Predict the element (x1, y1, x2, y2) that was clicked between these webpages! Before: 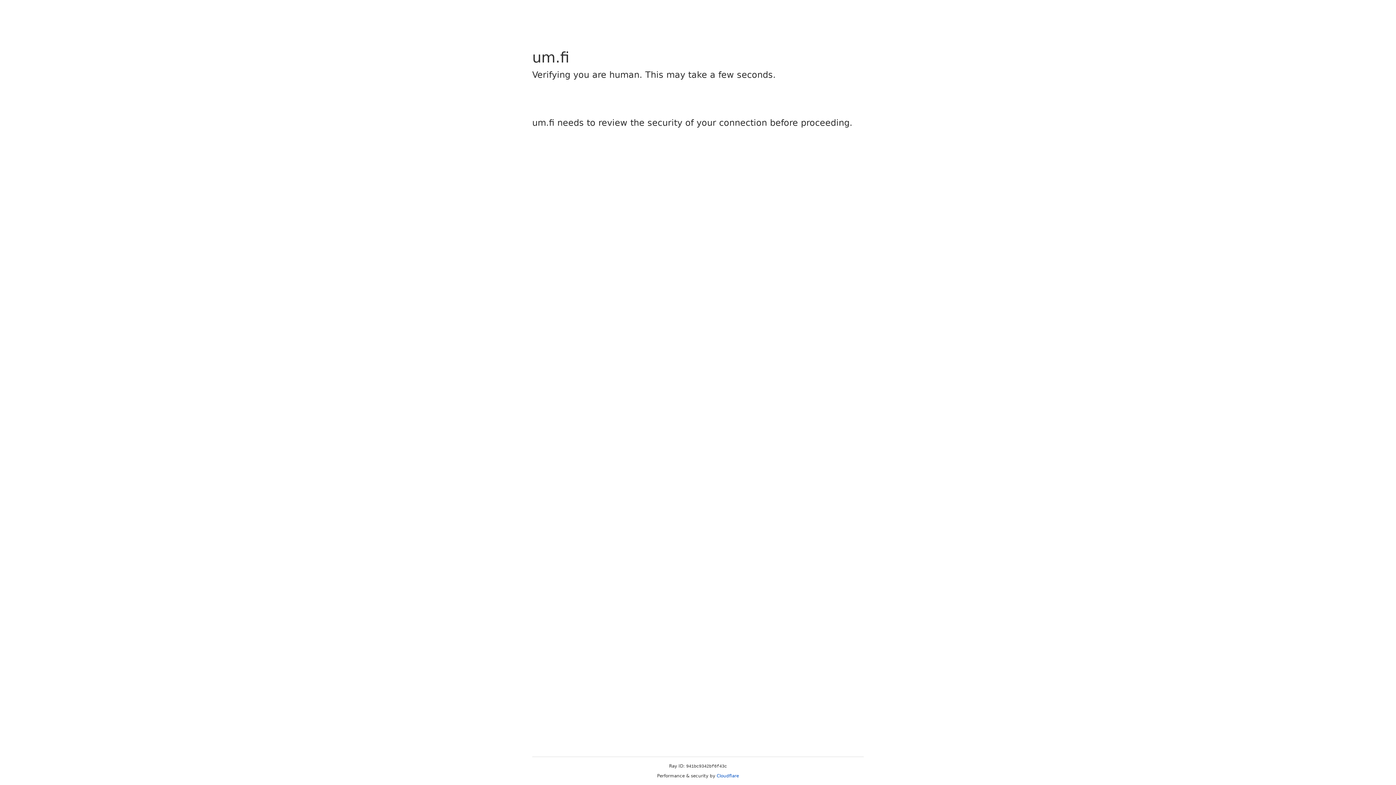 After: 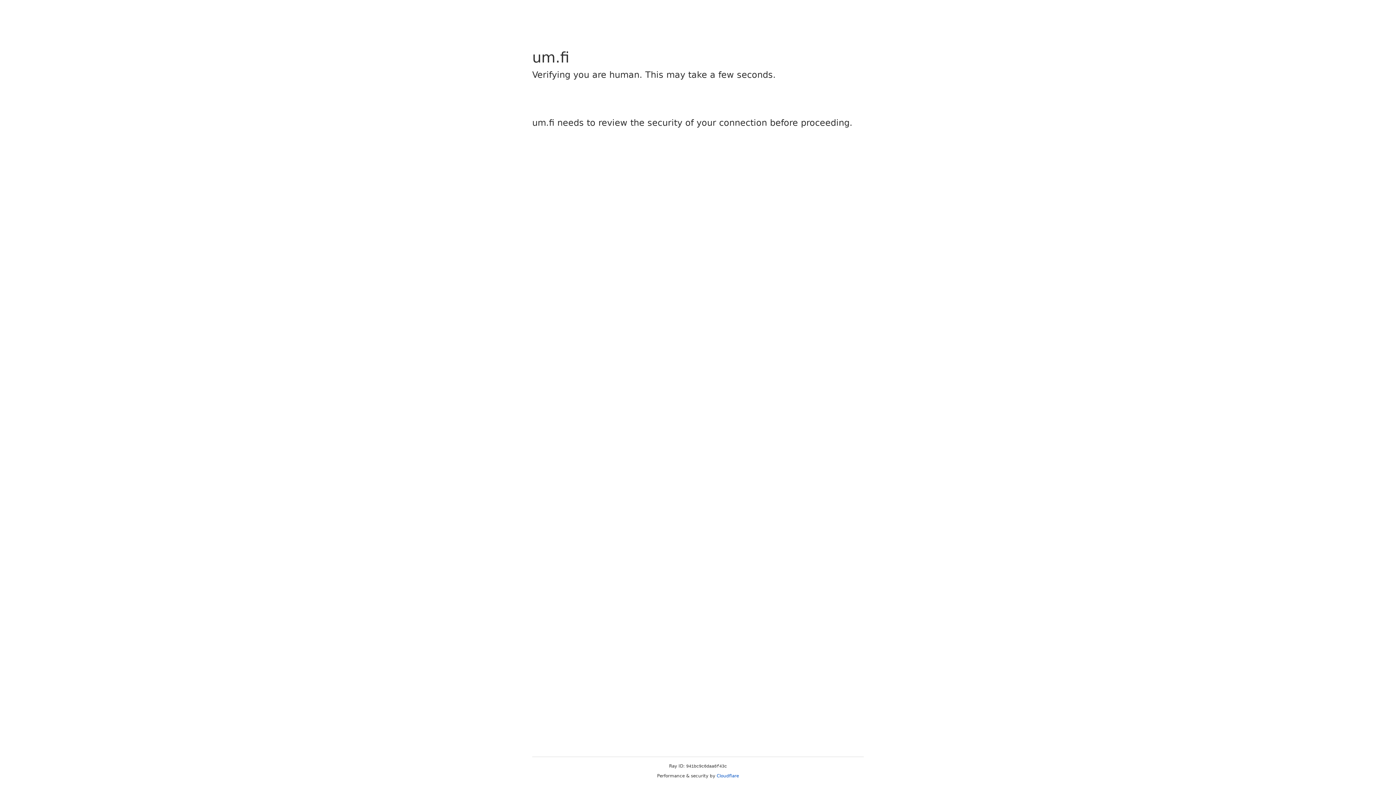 Action: label: Cloudflare bbox: (716, 773, 739, 778)